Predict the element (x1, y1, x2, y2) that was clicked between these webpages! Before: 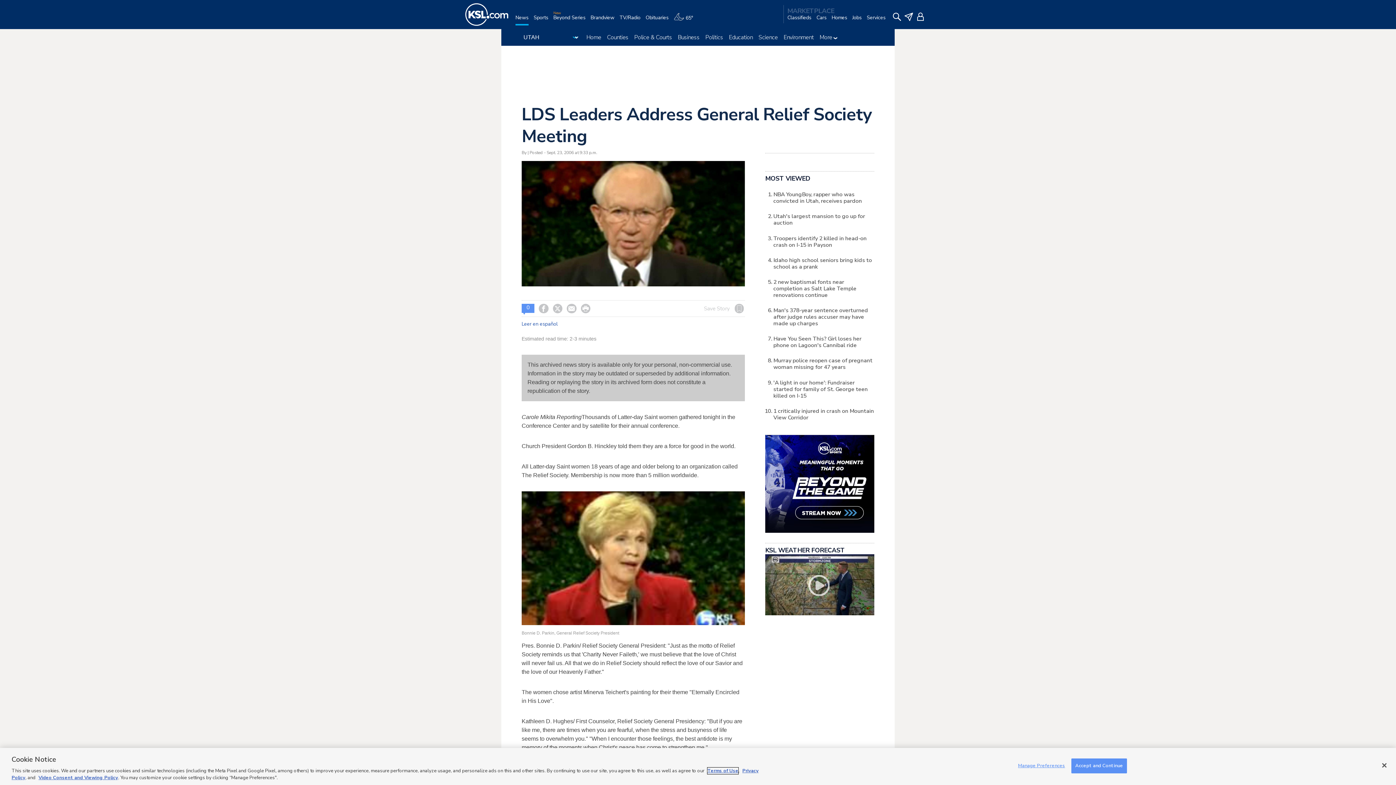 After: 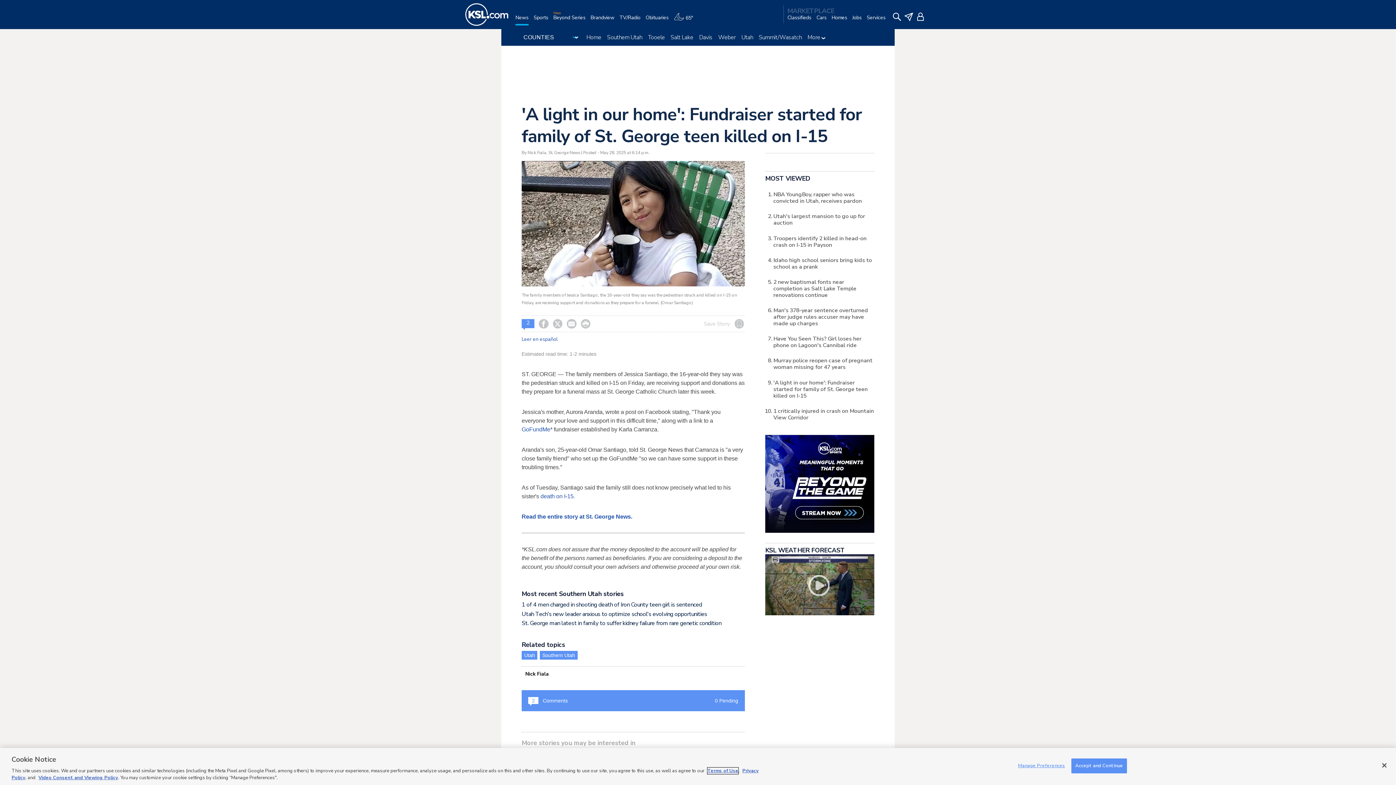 Action: bbox: (773, 378, 868, 399) label: 'A light in our home': Fundraiser started for family of St. George teen killed on I-15